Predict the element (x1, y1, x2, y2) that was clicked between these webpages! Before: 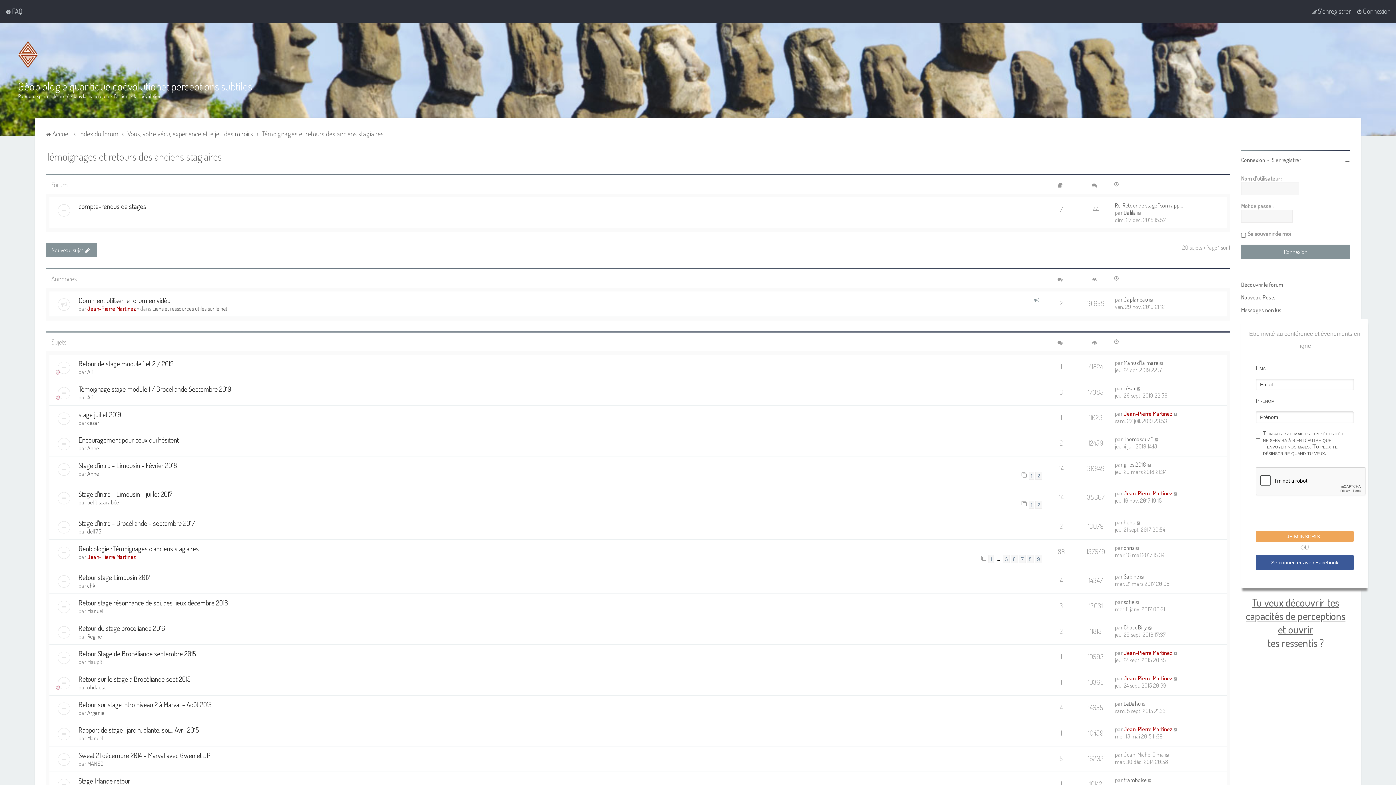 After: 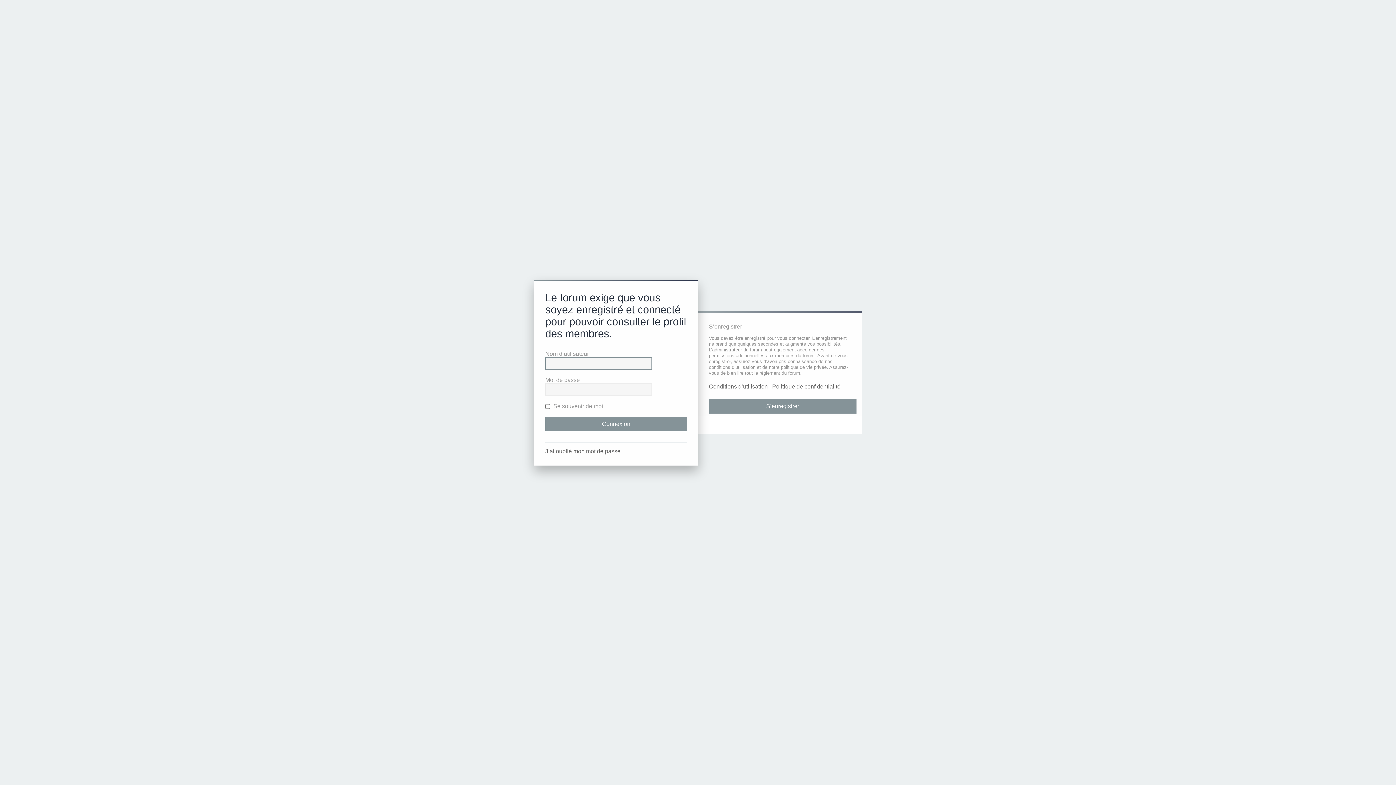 Action: bbox: (1124, 573, 1139, 580) label: Sabine